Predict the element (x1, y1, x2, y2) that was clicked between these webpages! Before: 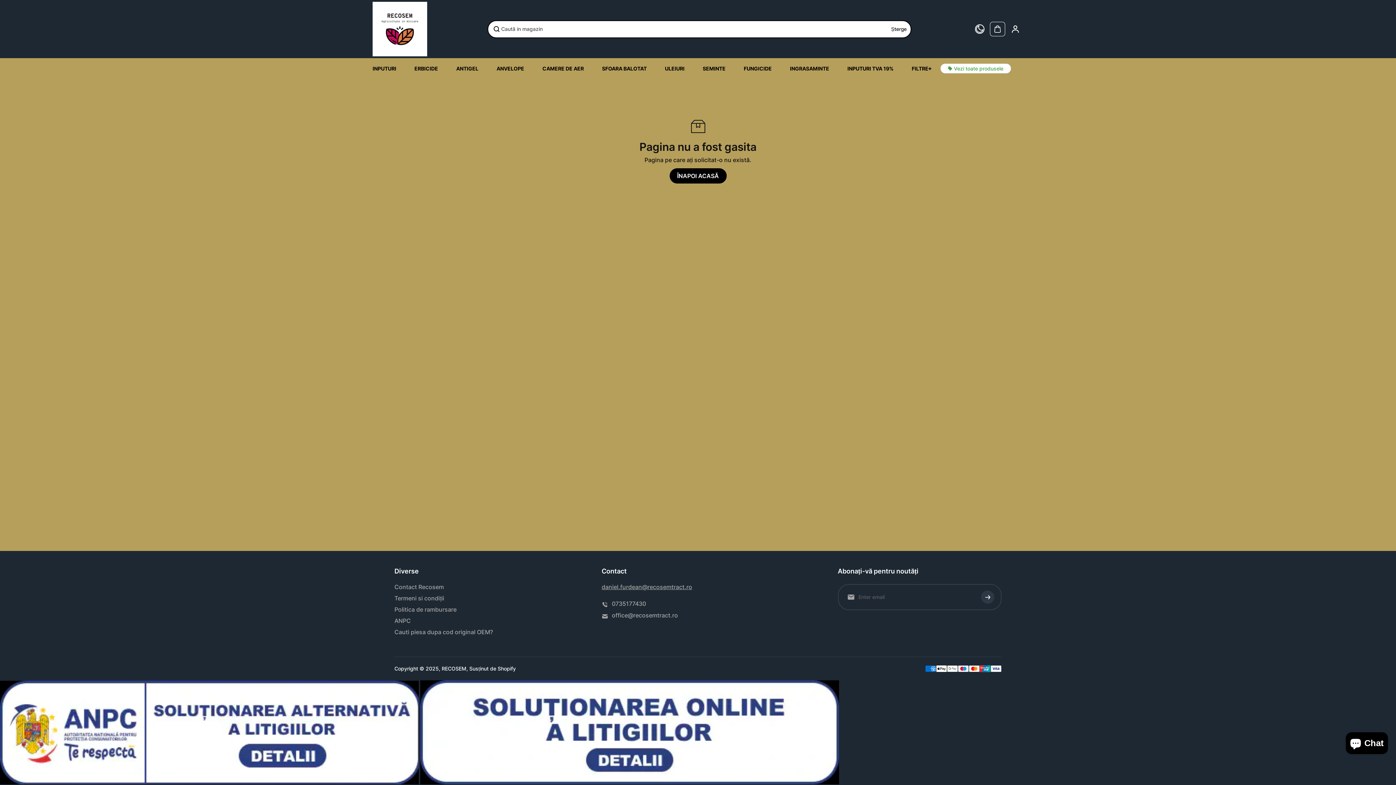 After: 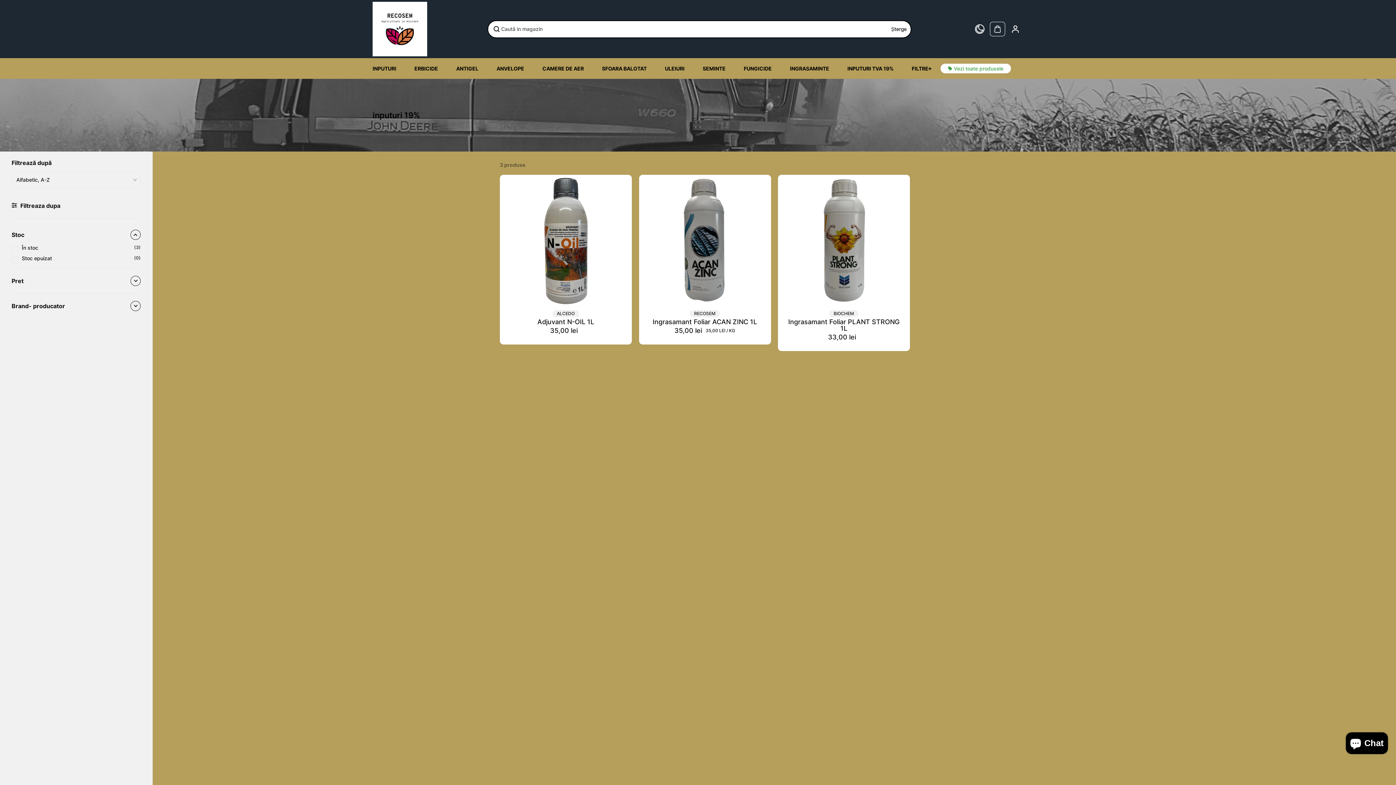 Action: label: INPUTURI TVA 19% bbox: (842, 60, 899, 76)